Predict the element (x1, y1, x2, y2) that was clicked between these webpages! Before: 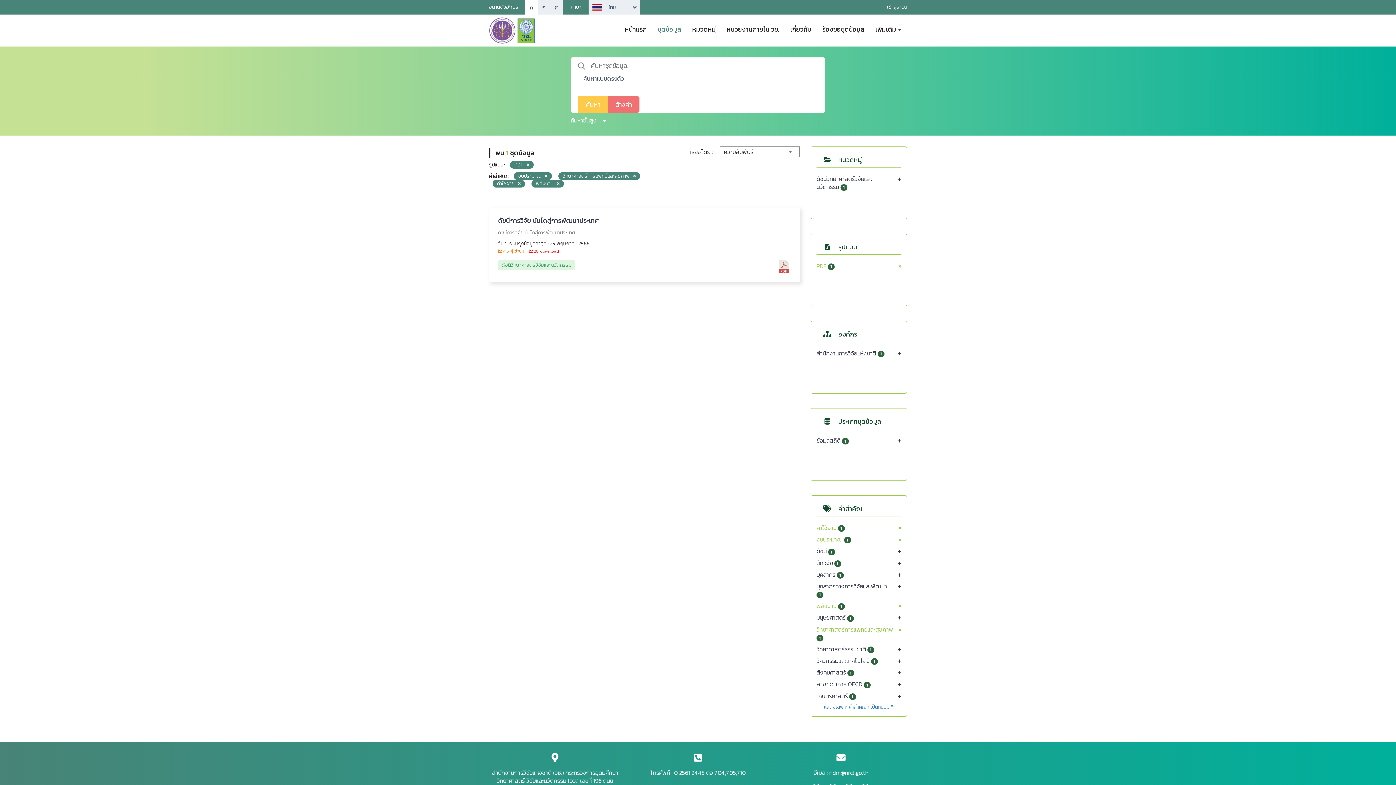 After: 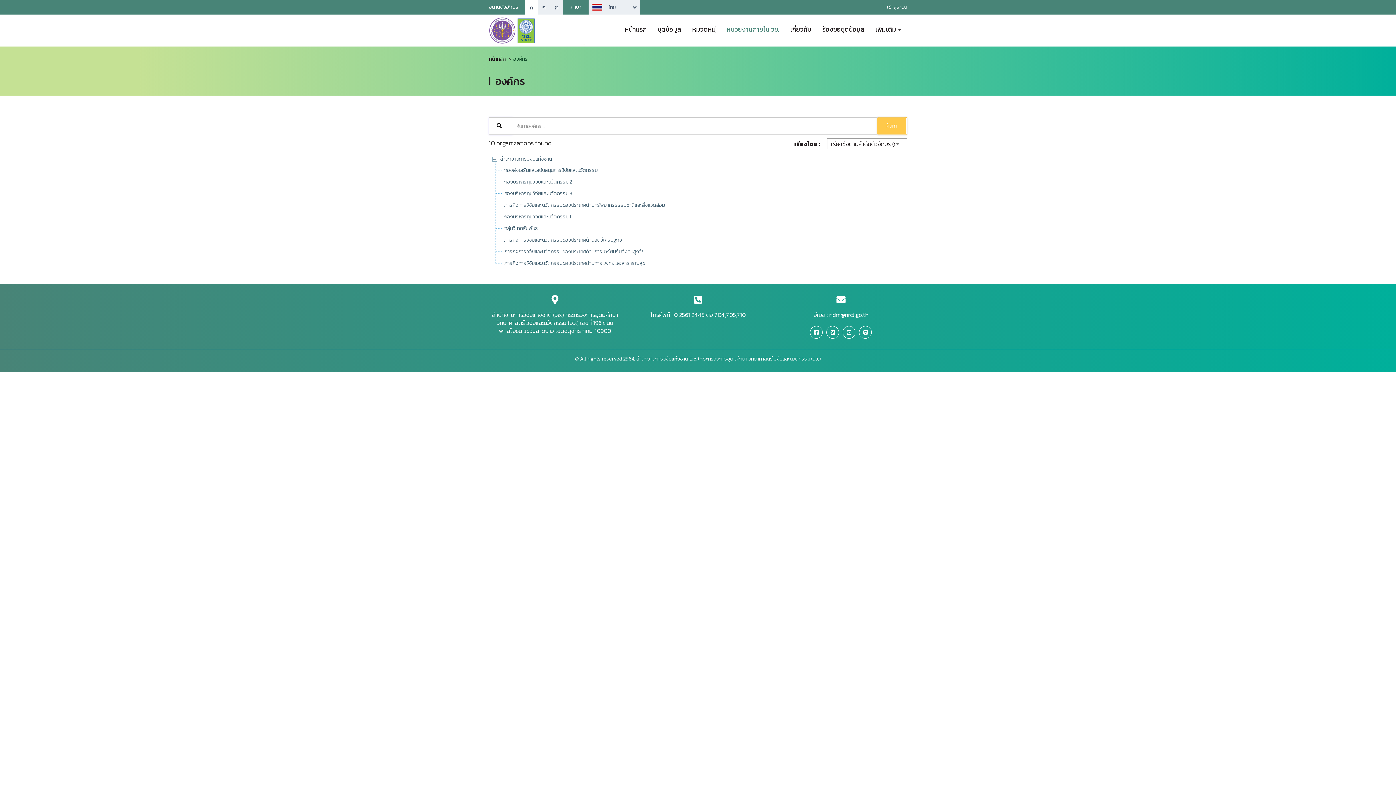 Action: bbox: (721, 20, 785, 33) label: หน่วยงานภายใน วช.